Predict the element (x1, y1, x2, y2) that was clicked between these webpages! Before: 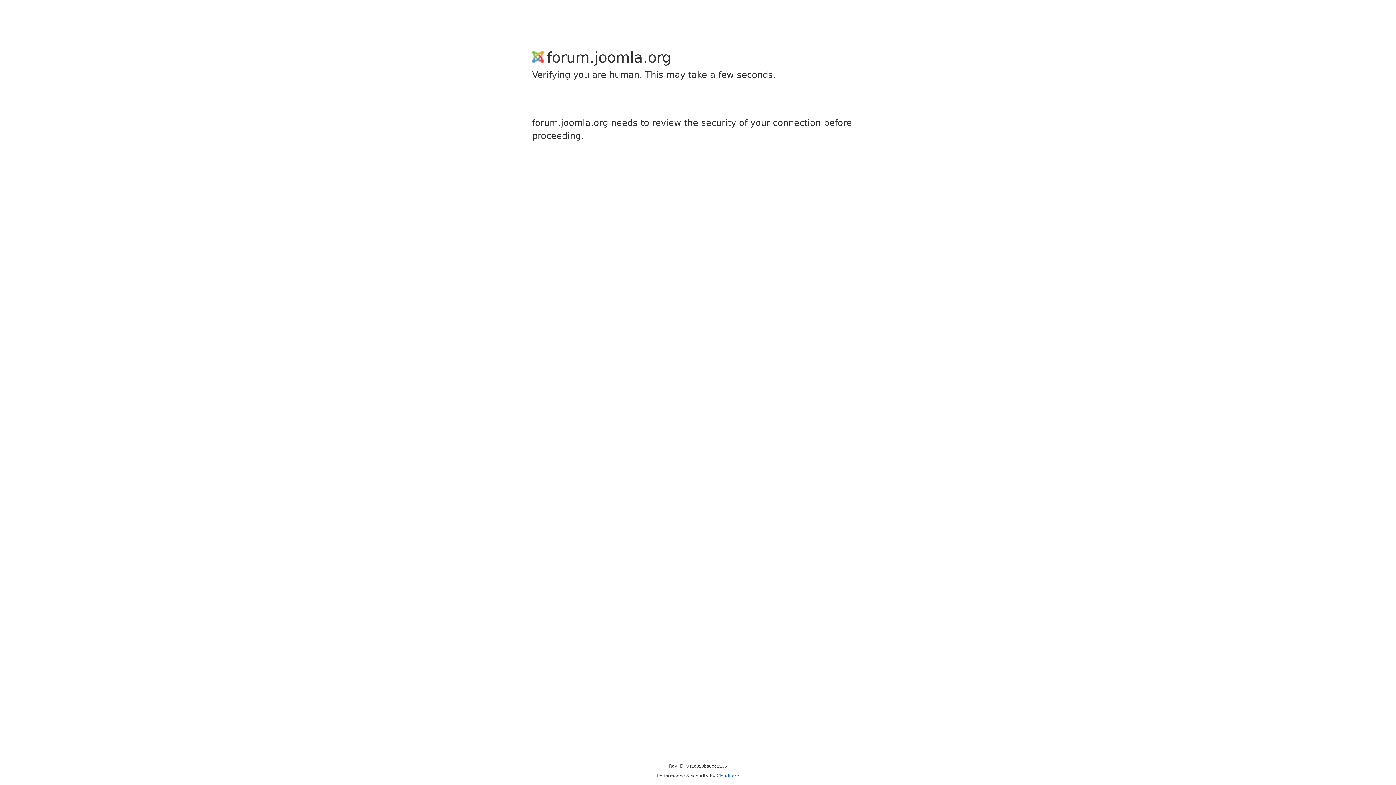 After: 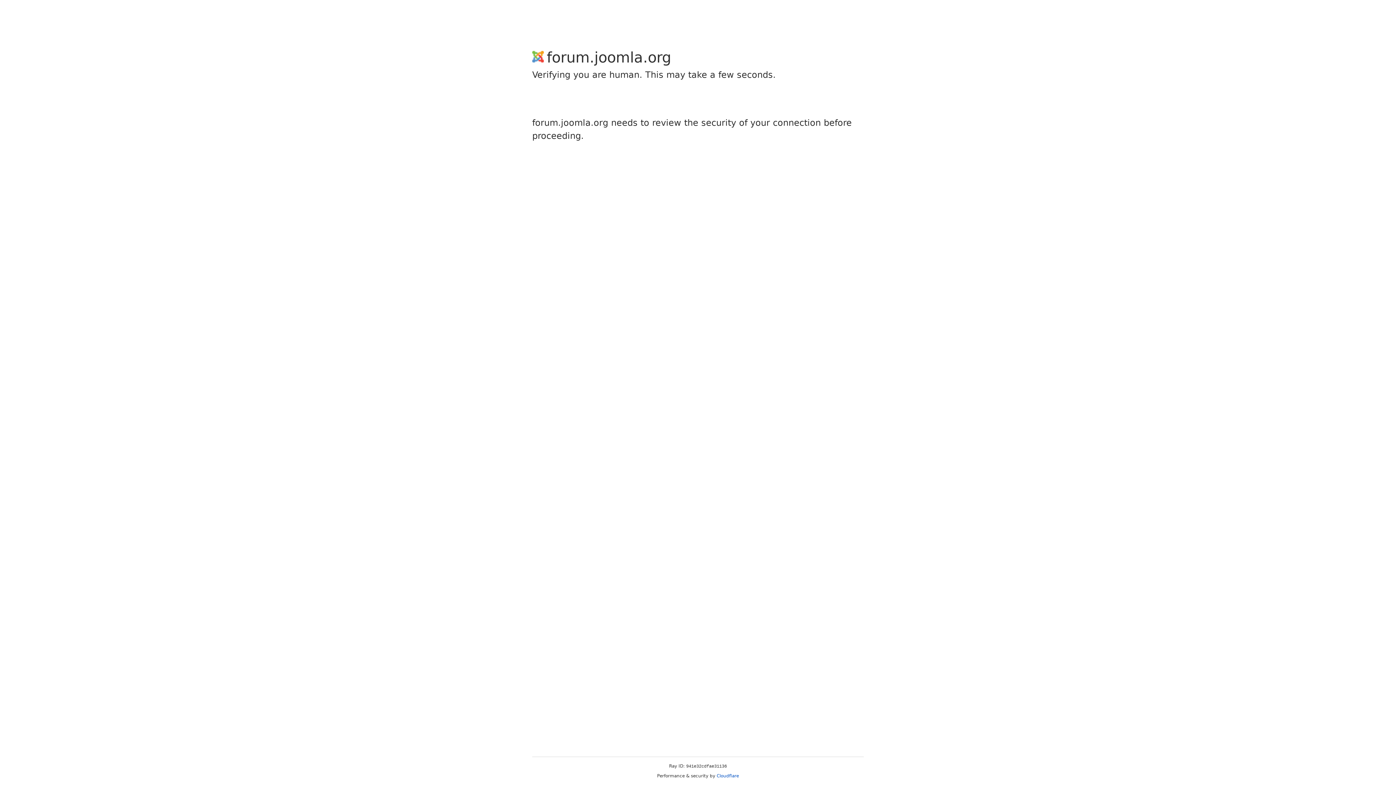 Action: label: Cloudflare bbox: (716, 773, 739, 778)